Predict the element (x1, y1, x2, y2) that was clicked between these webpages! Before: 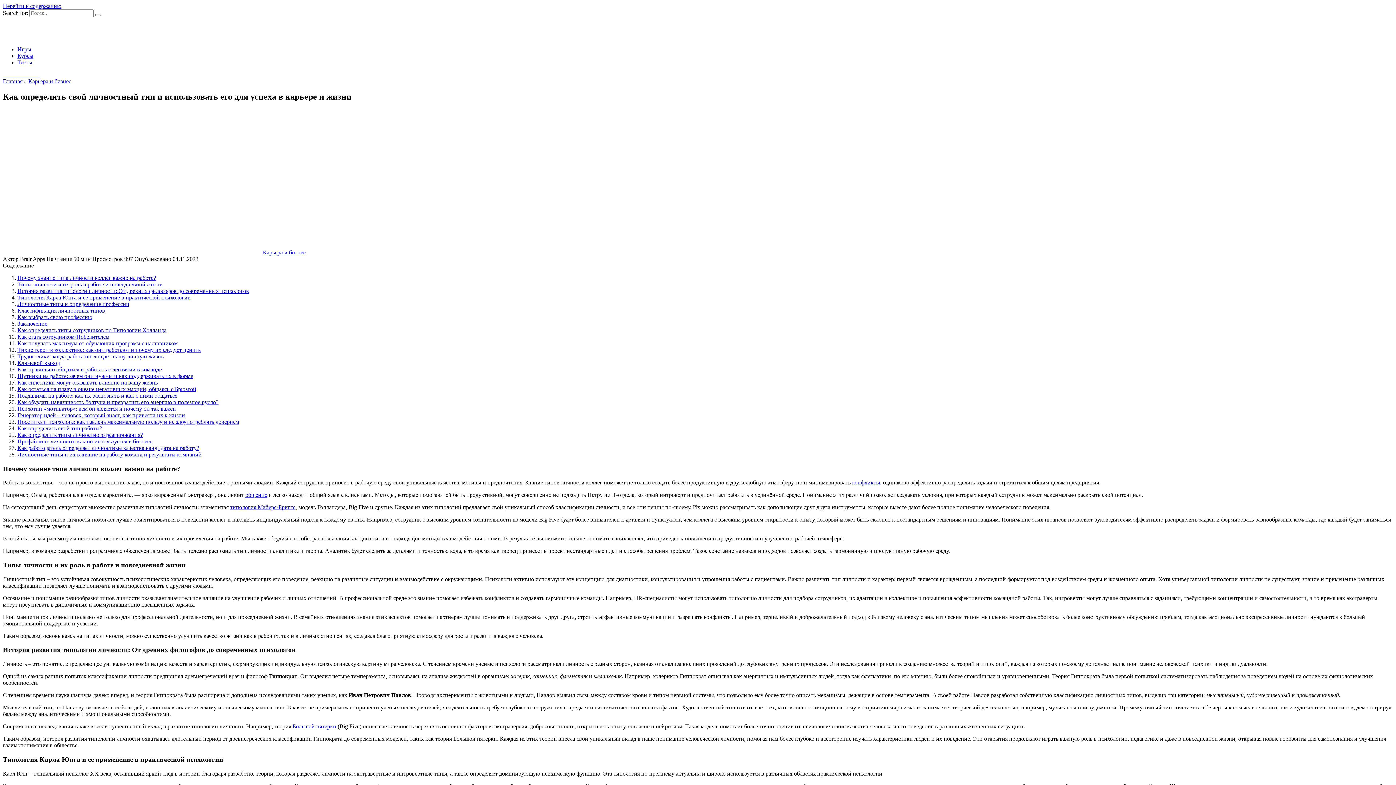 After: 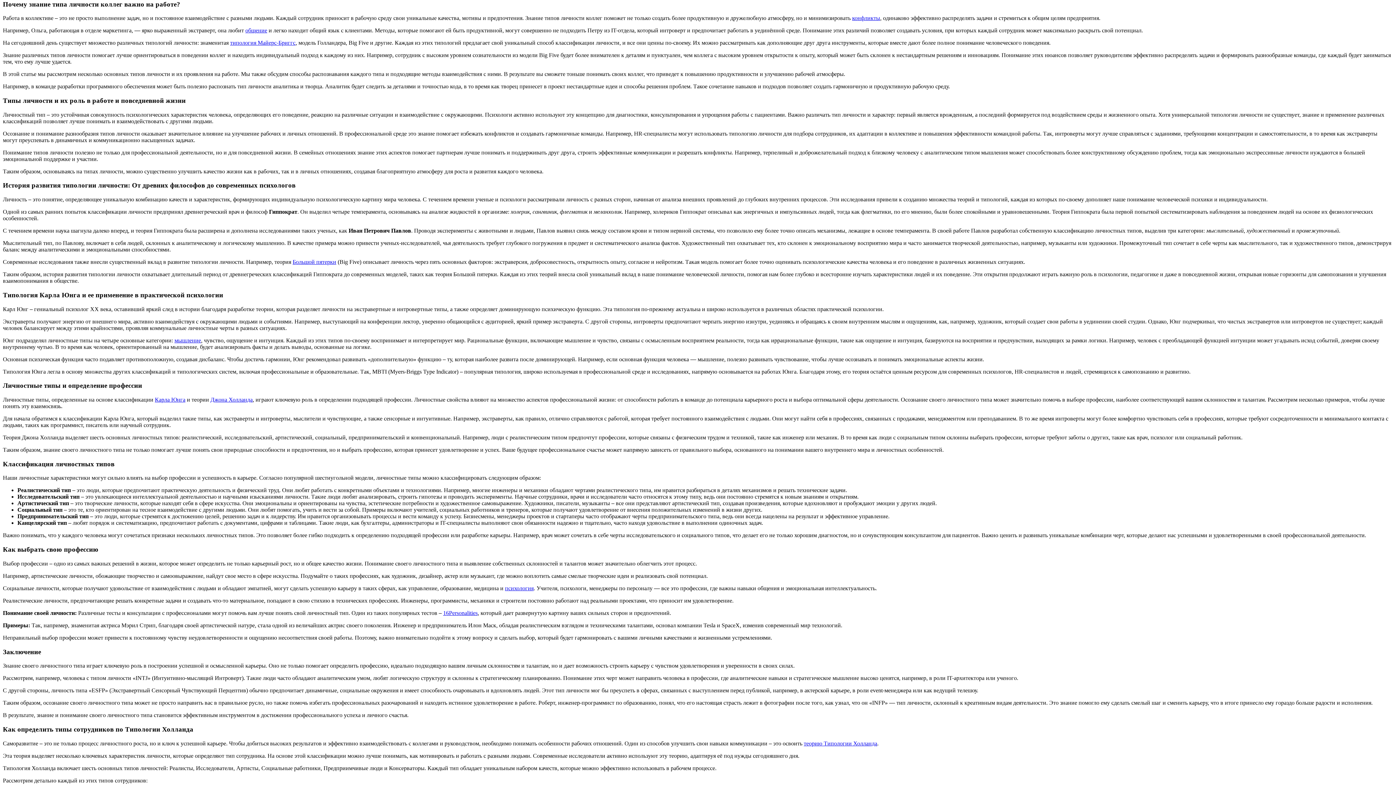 Action: label: Почему знание типа личности коллег важно на работе? bbox: (17, 274, 156, 281)